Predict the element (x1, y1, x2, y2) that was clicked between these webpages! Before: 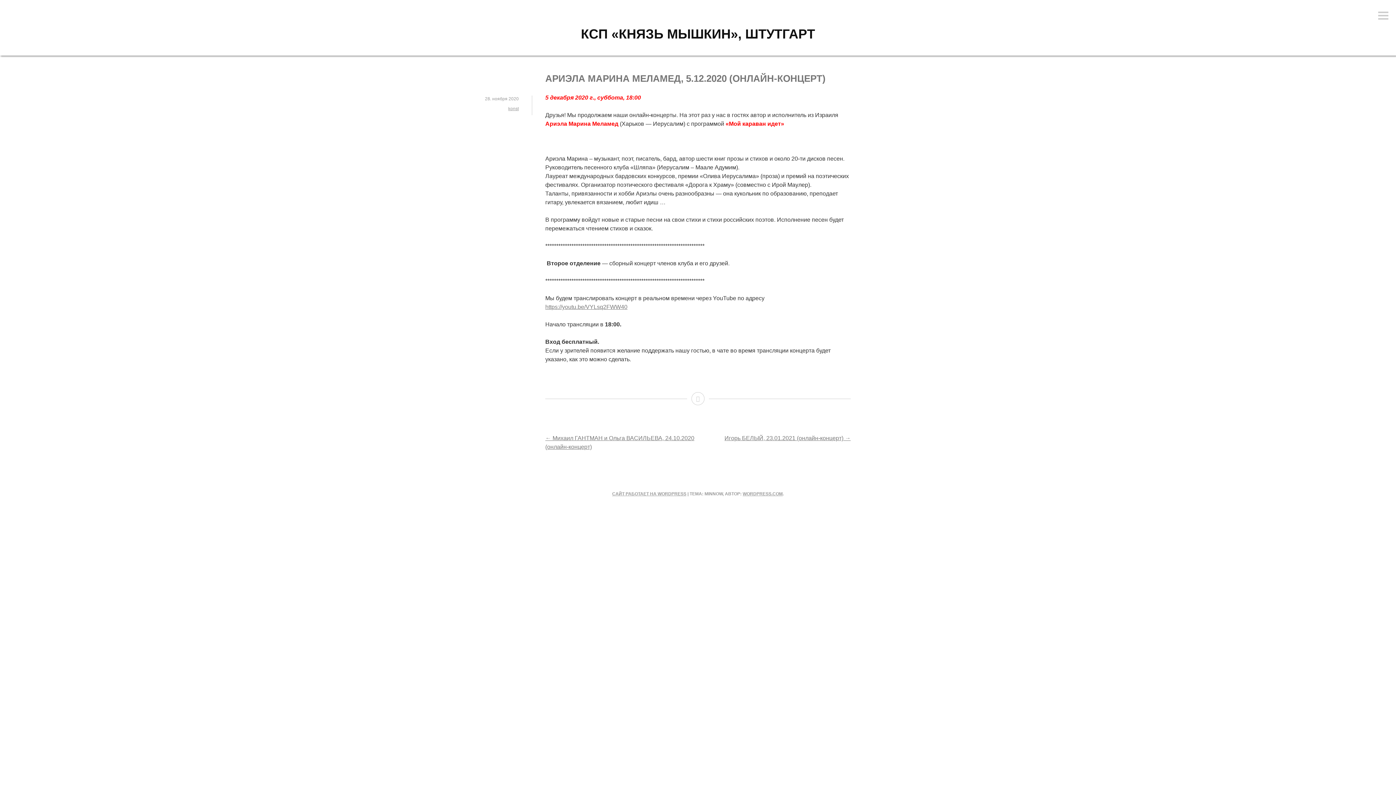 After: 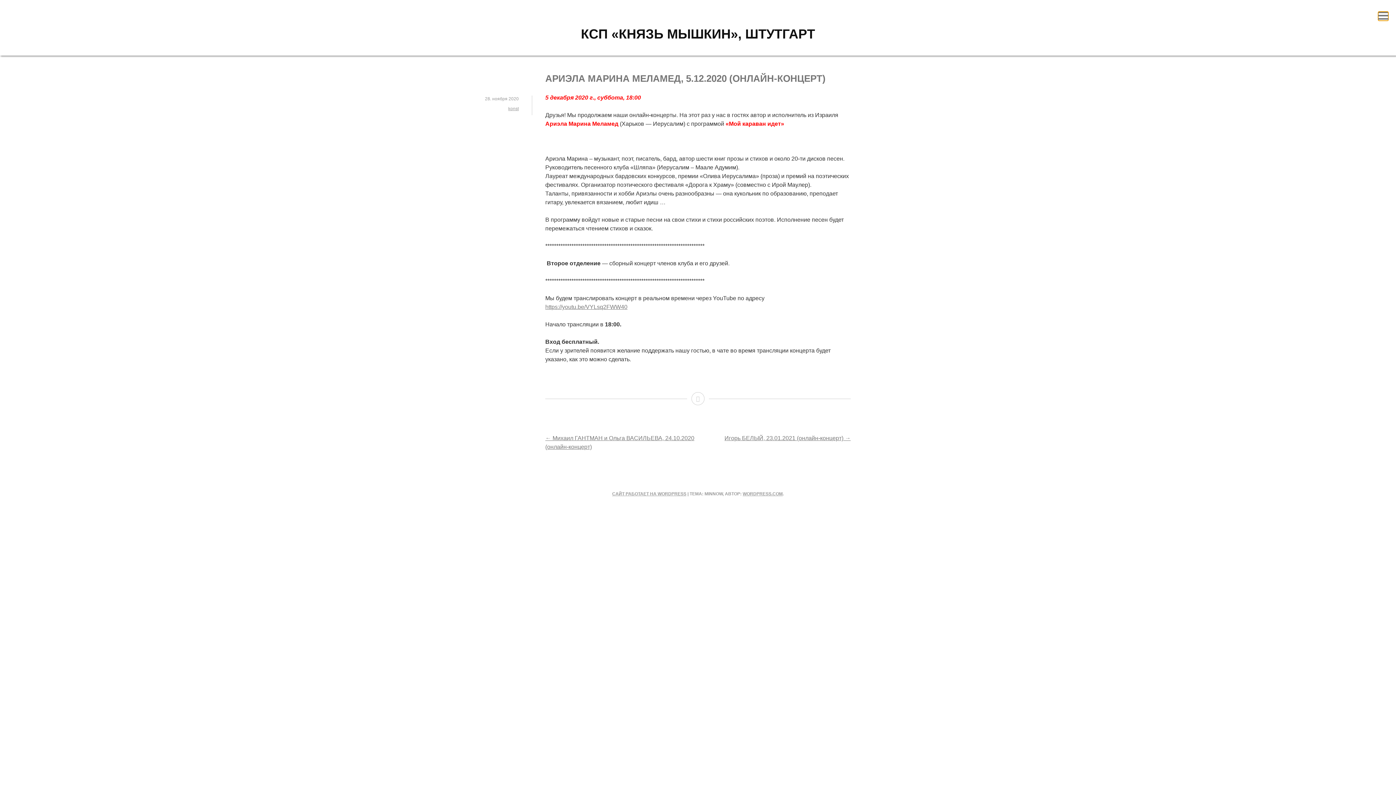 Action: label: Боковая колонка bbox: (1378, 11, 1388, 20)